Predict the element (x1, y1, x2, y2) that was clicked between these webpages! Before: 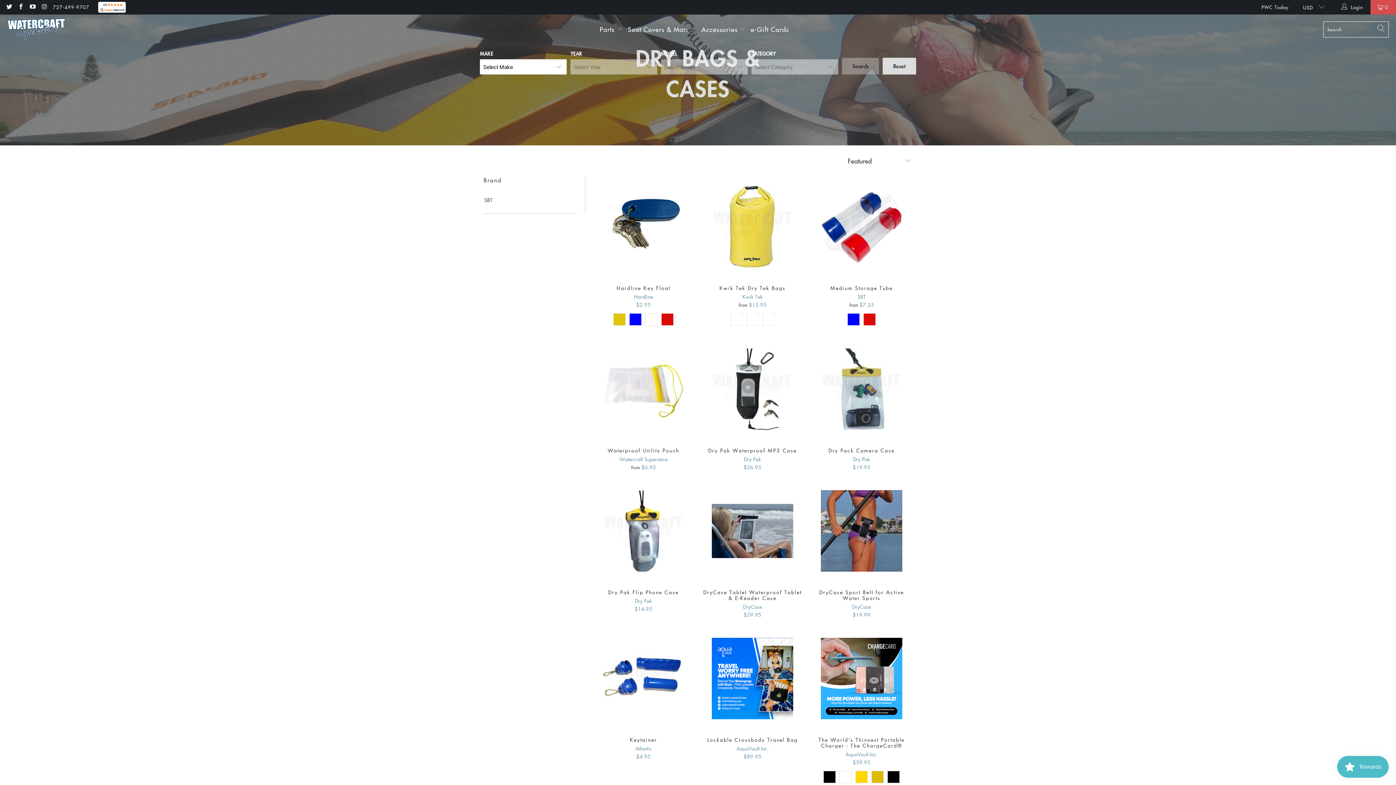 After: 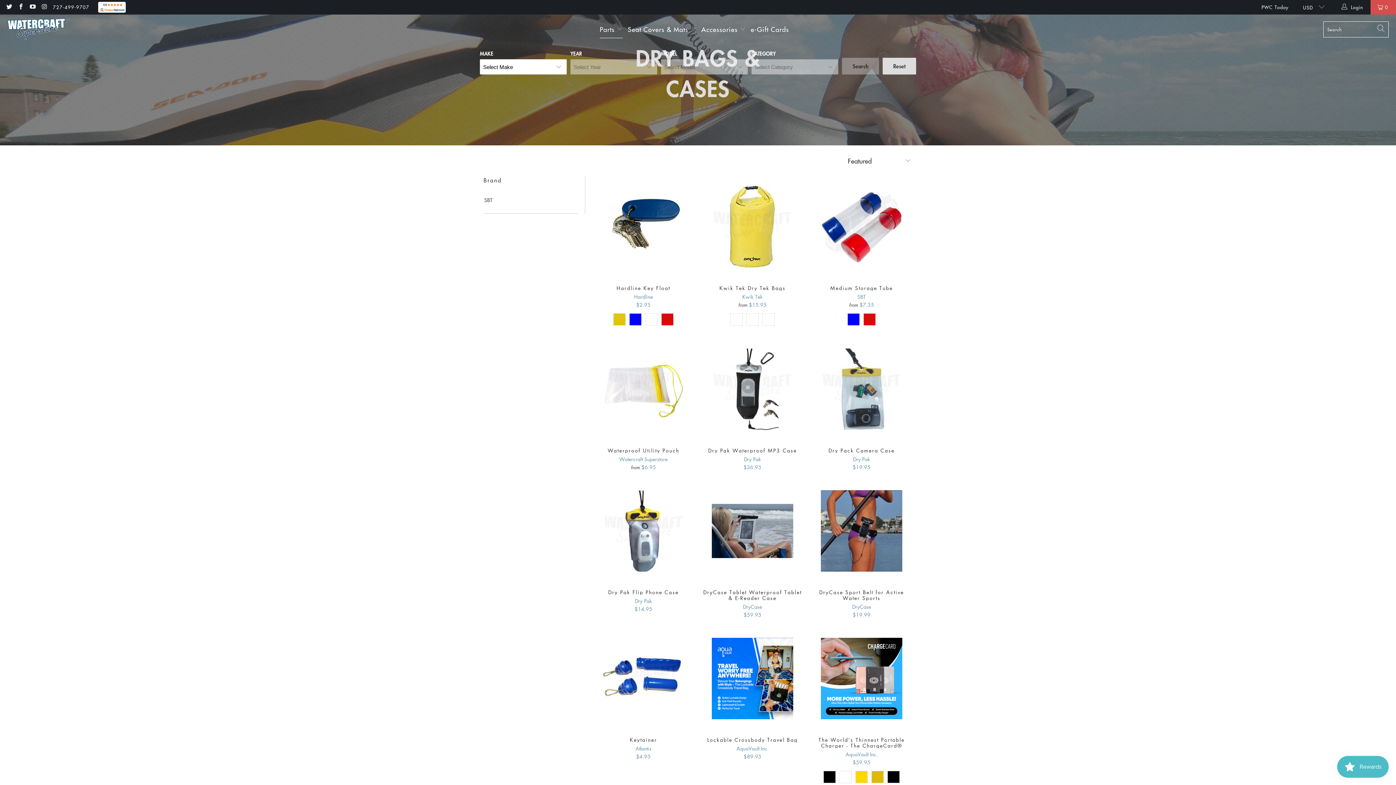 Action: bbox: (599, 20, 622, 38) label: Parts 